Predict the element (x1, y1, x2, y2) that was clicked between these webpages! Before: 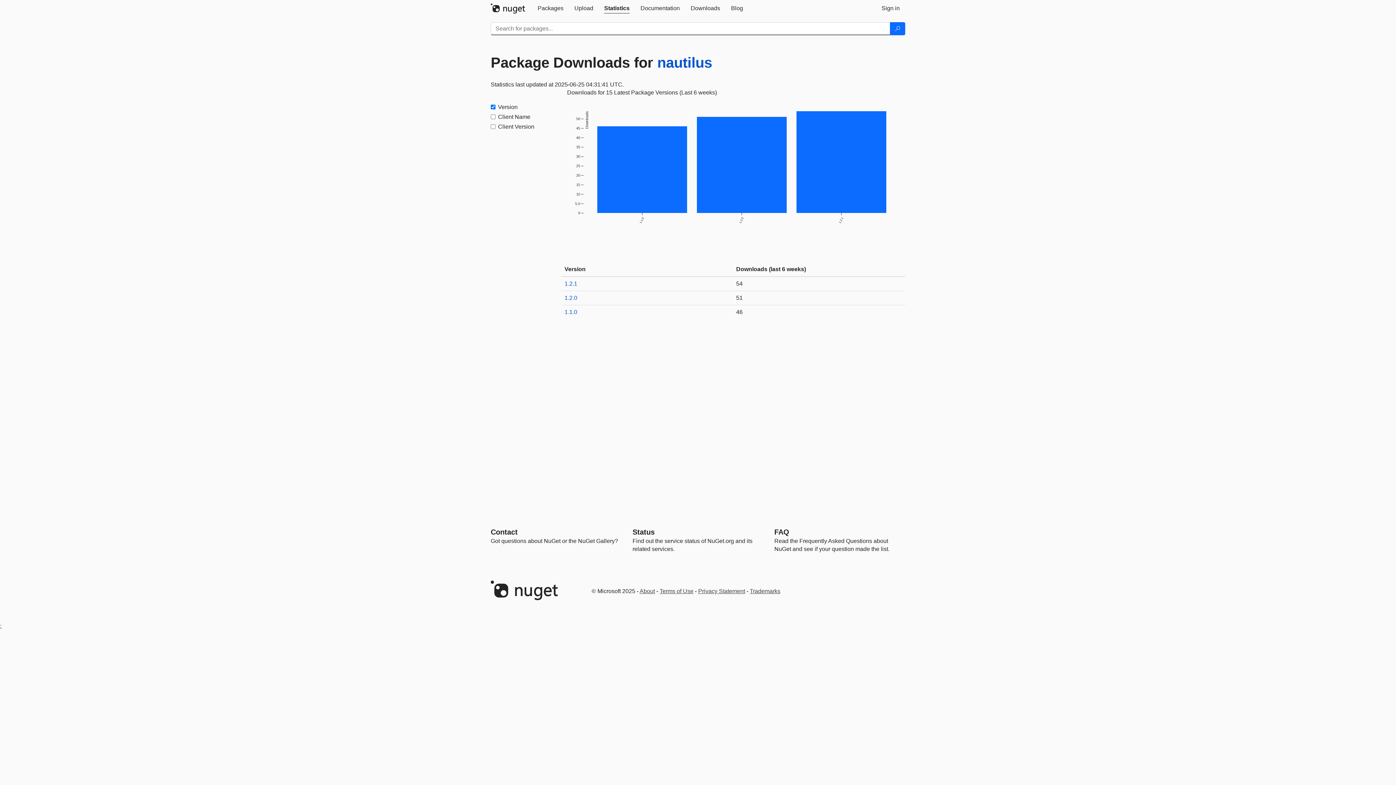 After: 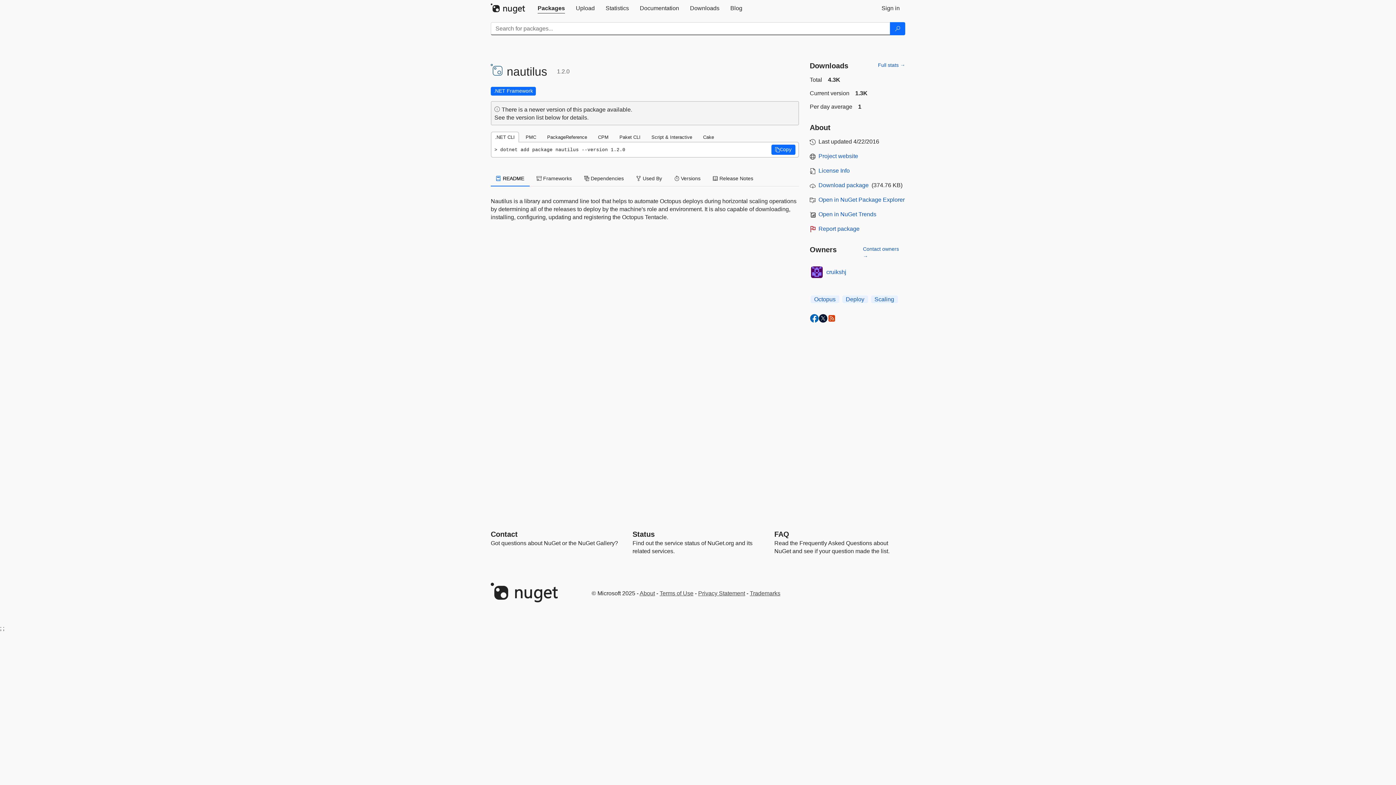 Action: bbox: (564, 294, 577, 301) label: 1.2.0